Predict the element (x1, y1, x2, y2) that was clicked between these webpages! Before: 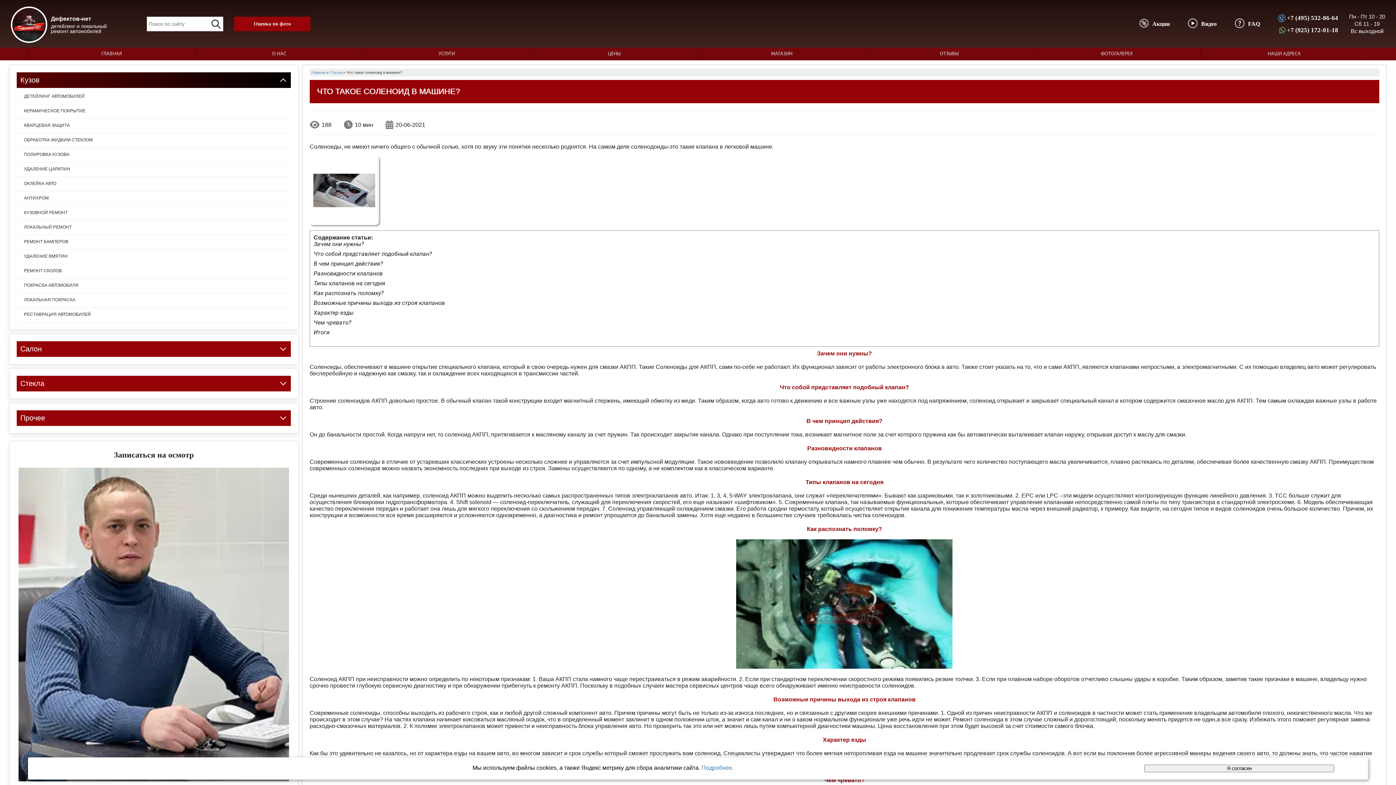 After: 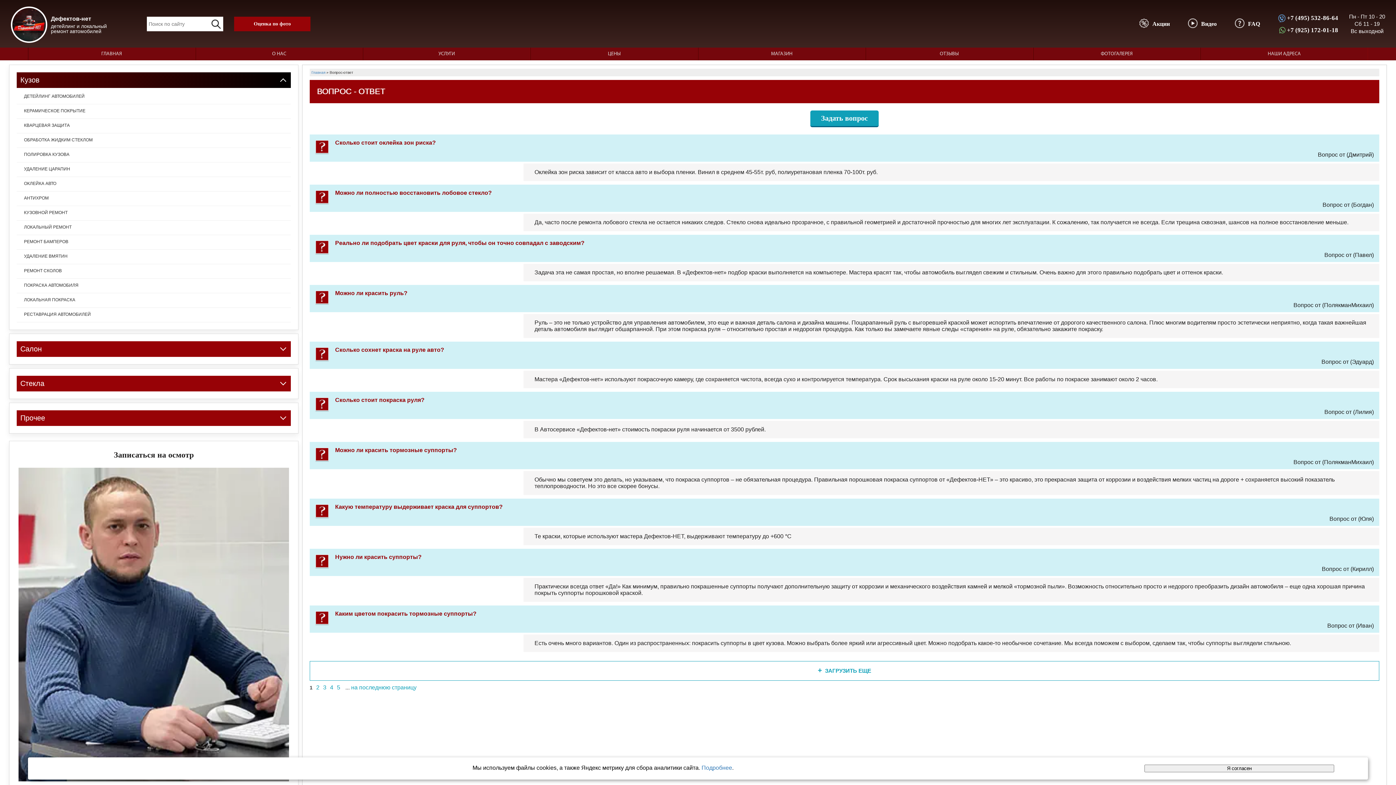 Action: bbox: (1235, 18, 1260, 29) label: FAQ